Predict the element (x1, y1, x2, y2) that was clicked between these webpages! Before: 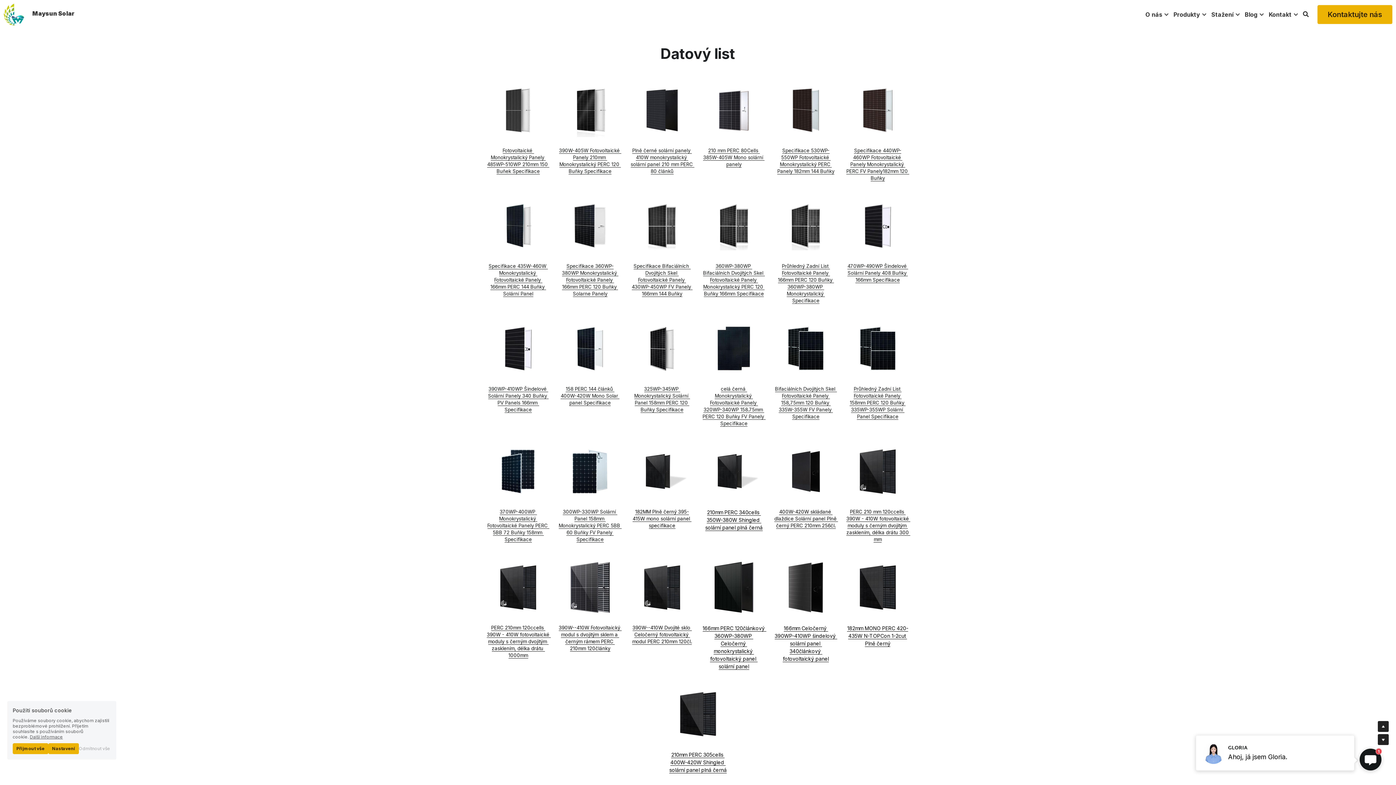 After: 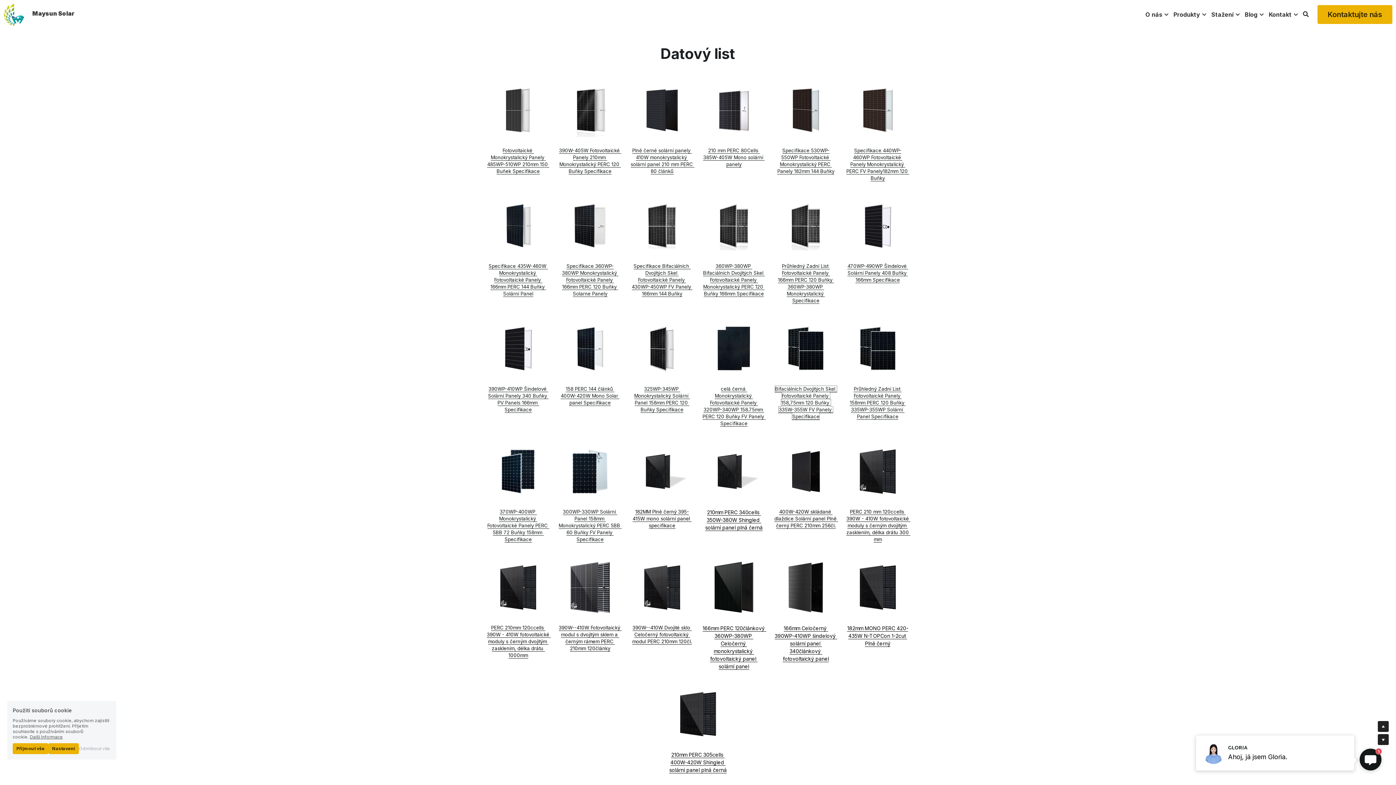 Action: label: Bifaciálních Dvojitých Skel Fotovoltaické Panely 158,75mm 120 Buňky 335W-355W FV Panely Specifikace bbox: (775, 386, 836, 420)